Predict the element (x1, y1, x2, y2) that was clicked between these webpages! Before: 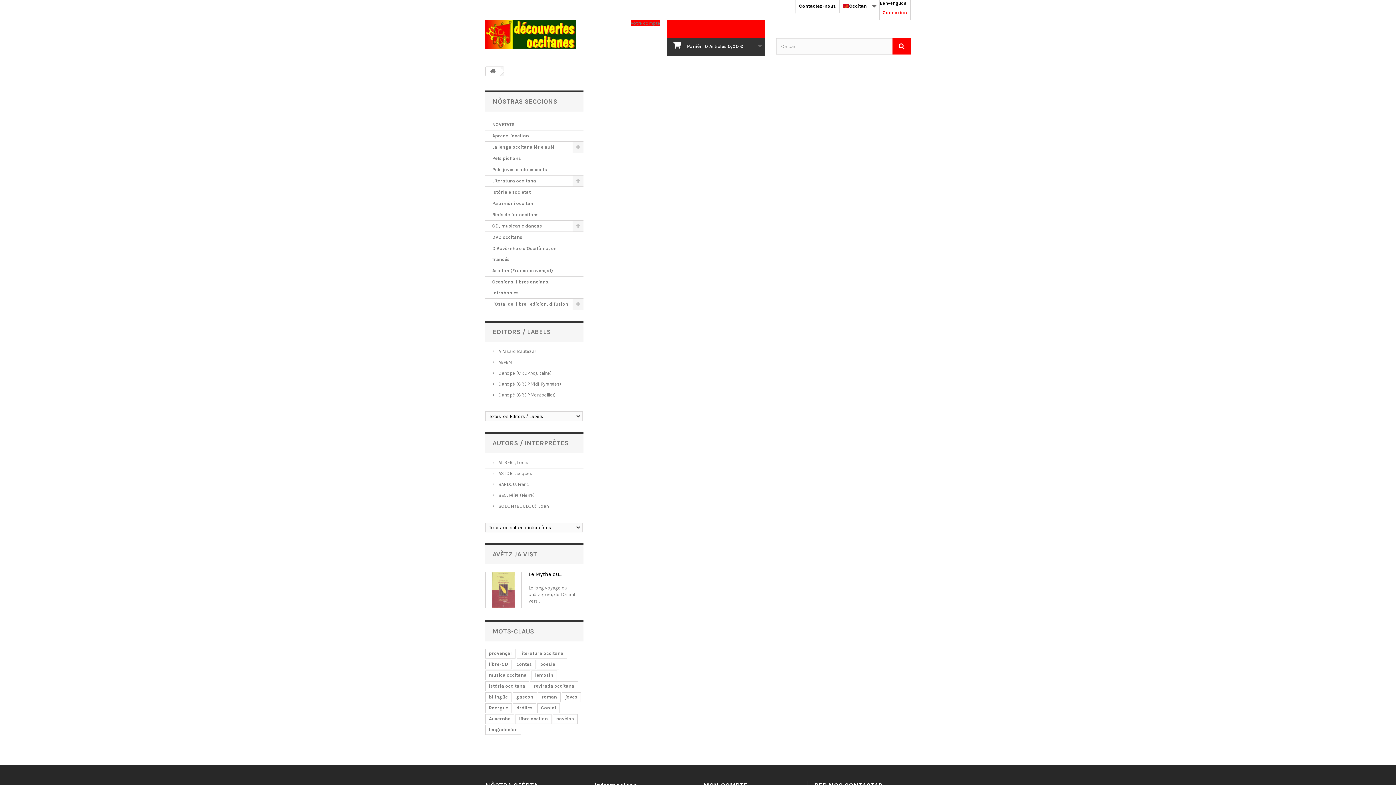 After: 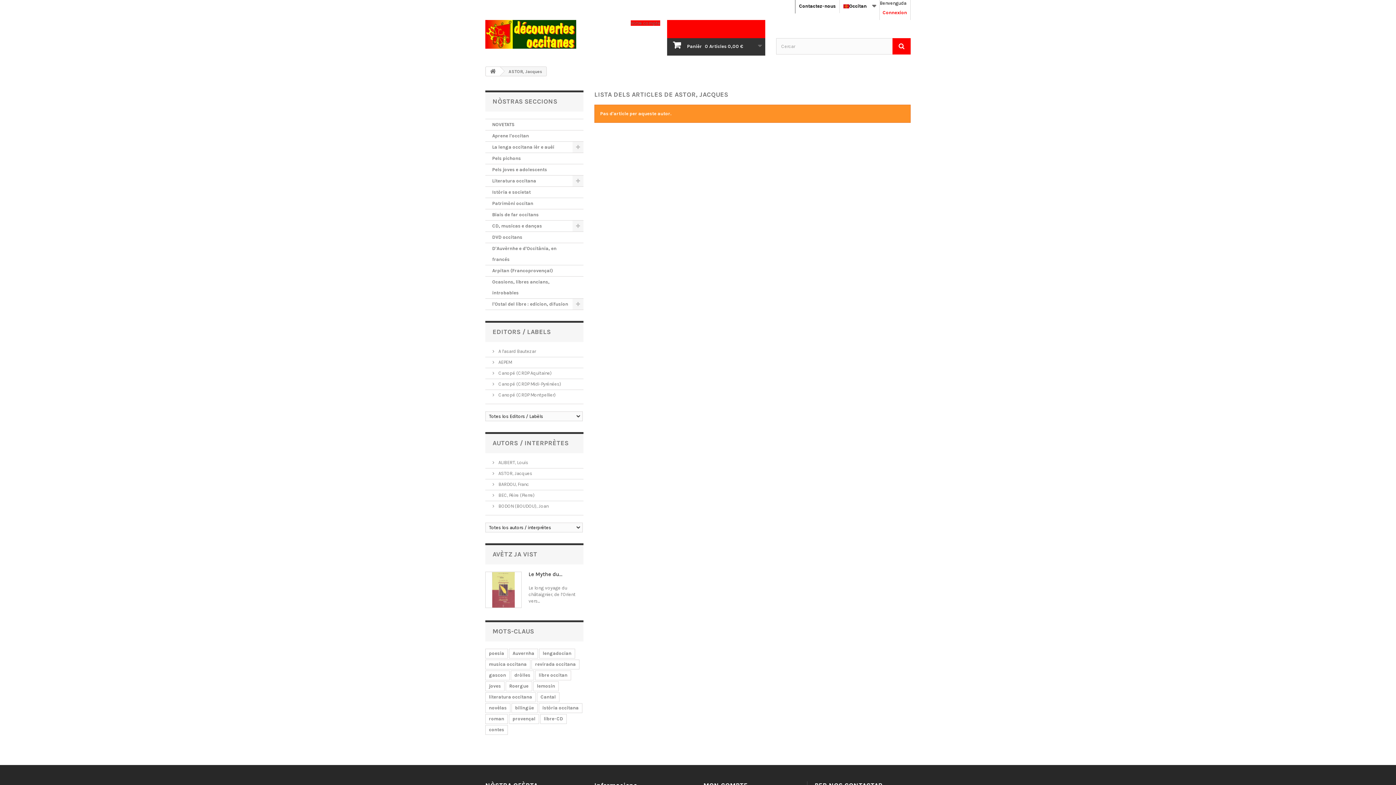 Action: label:  ASTOR, Jacques bbox: (492, 470, 532, 476)